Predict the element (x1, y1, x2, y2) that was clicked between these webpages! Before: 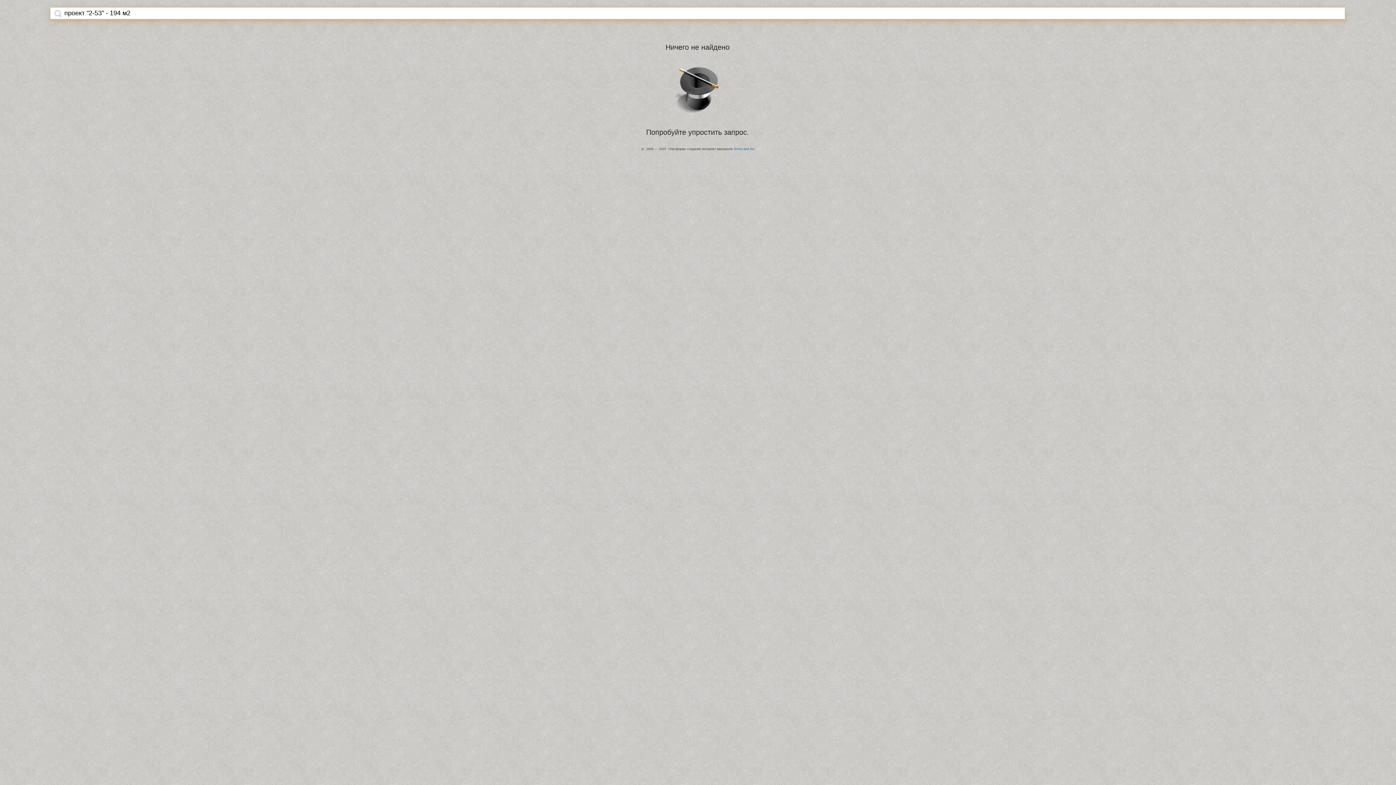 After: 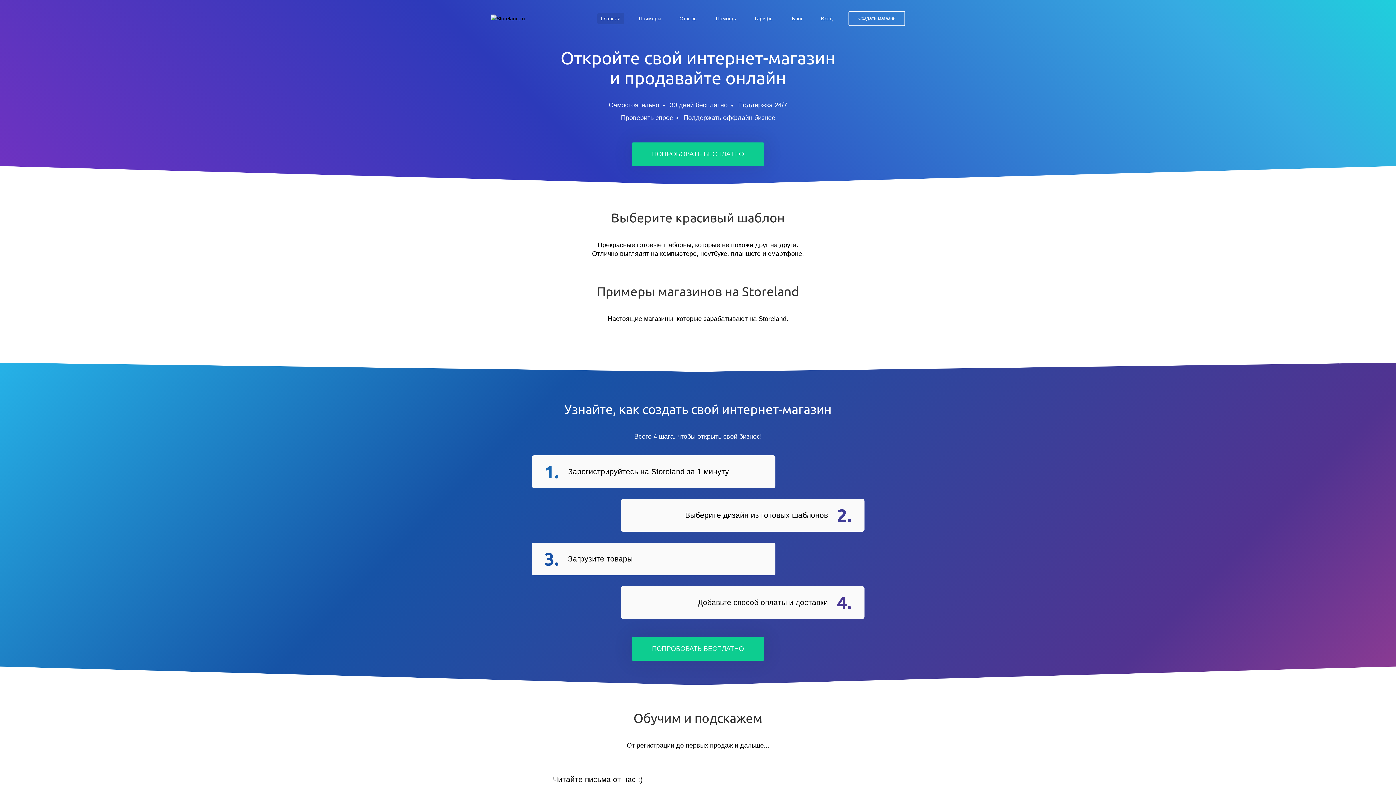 Action: bbox: (734, 147, 754, 150) label: StoreLand.Ru